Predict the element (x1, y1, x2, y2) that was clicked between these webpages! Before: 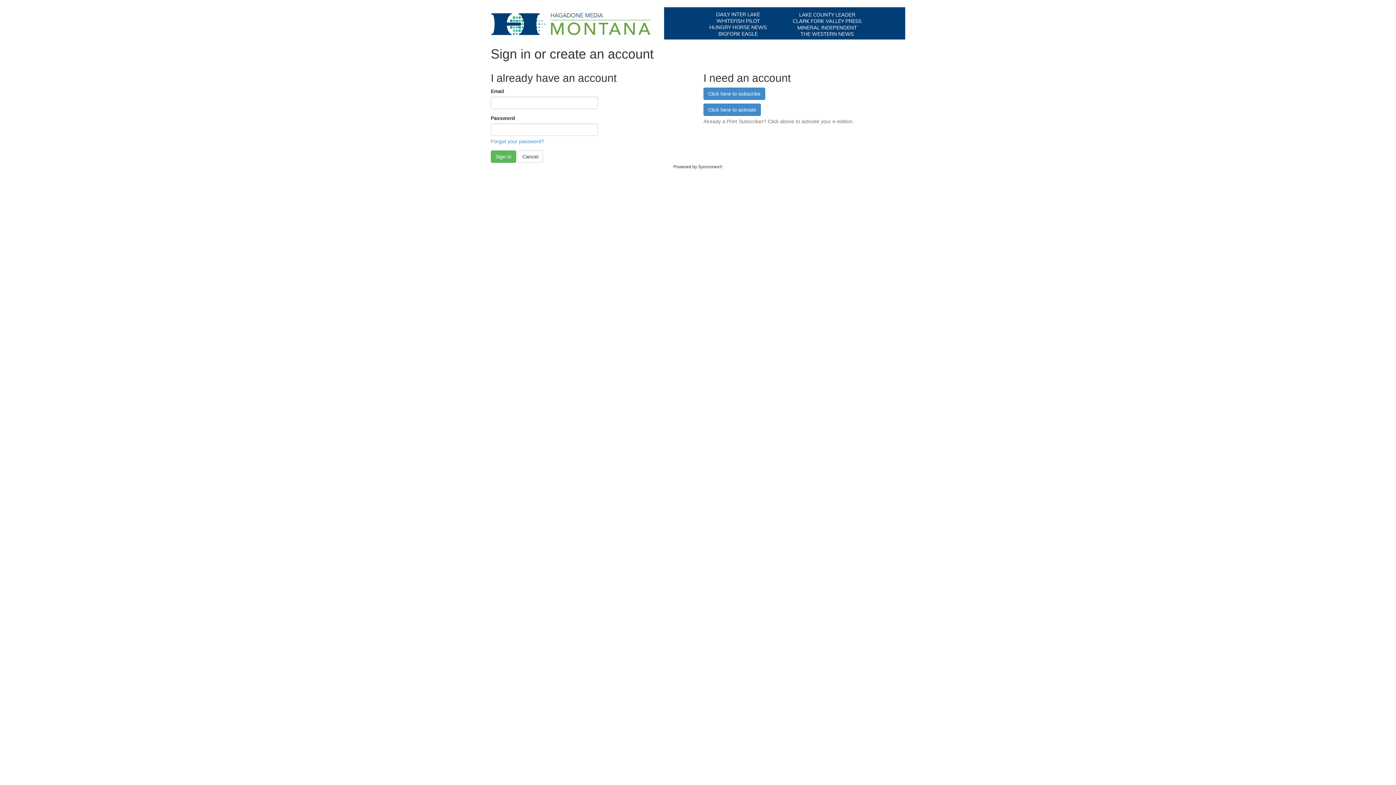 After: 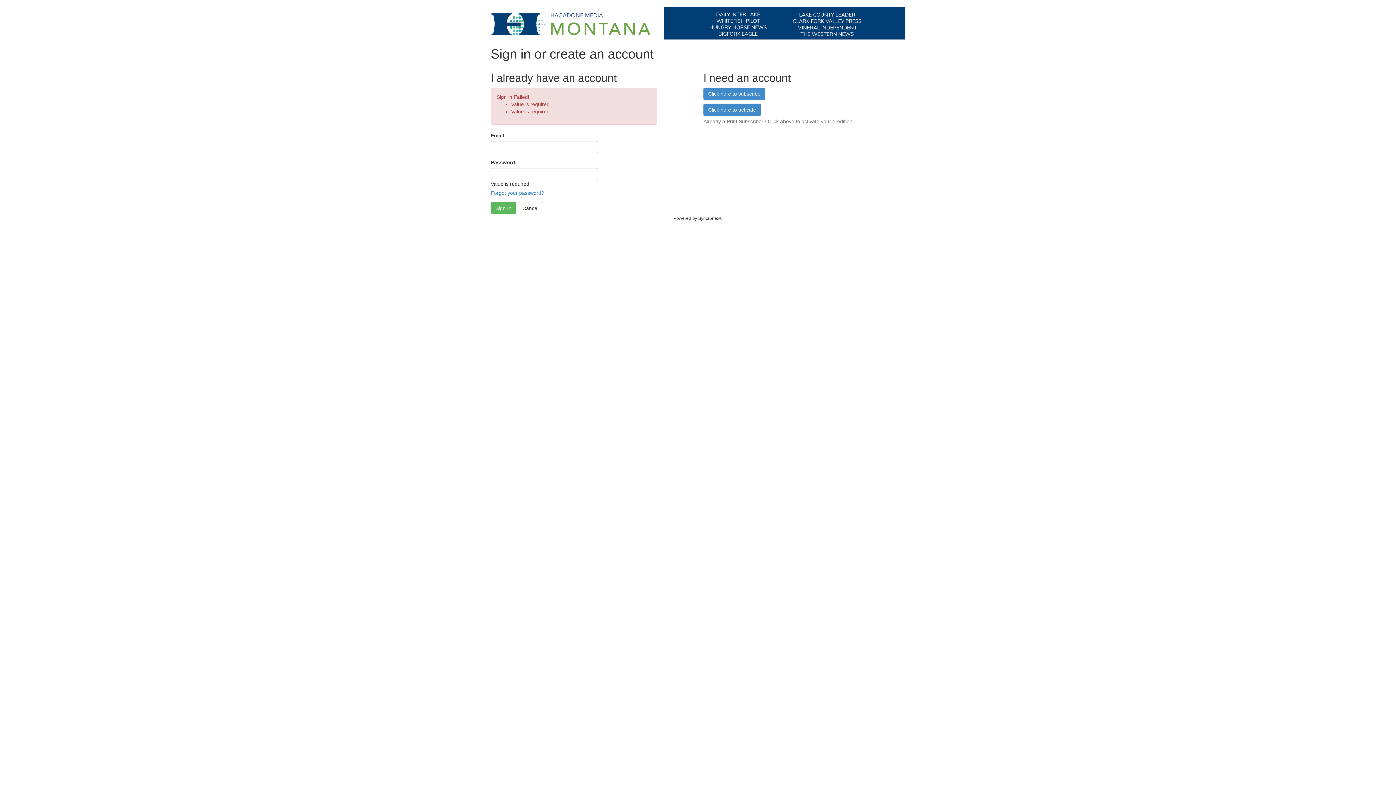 Action: label: Sign In bbox: (490, 150, 516, 163)